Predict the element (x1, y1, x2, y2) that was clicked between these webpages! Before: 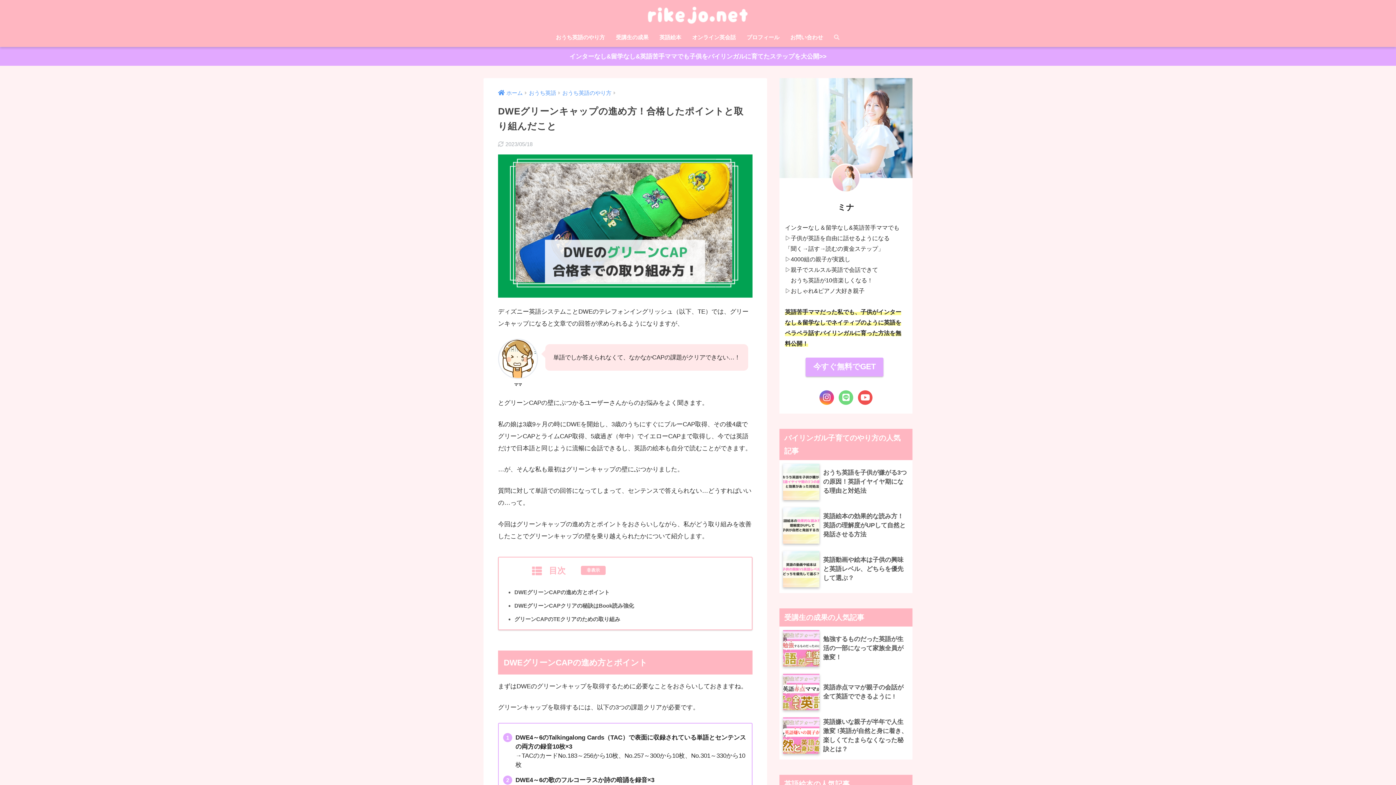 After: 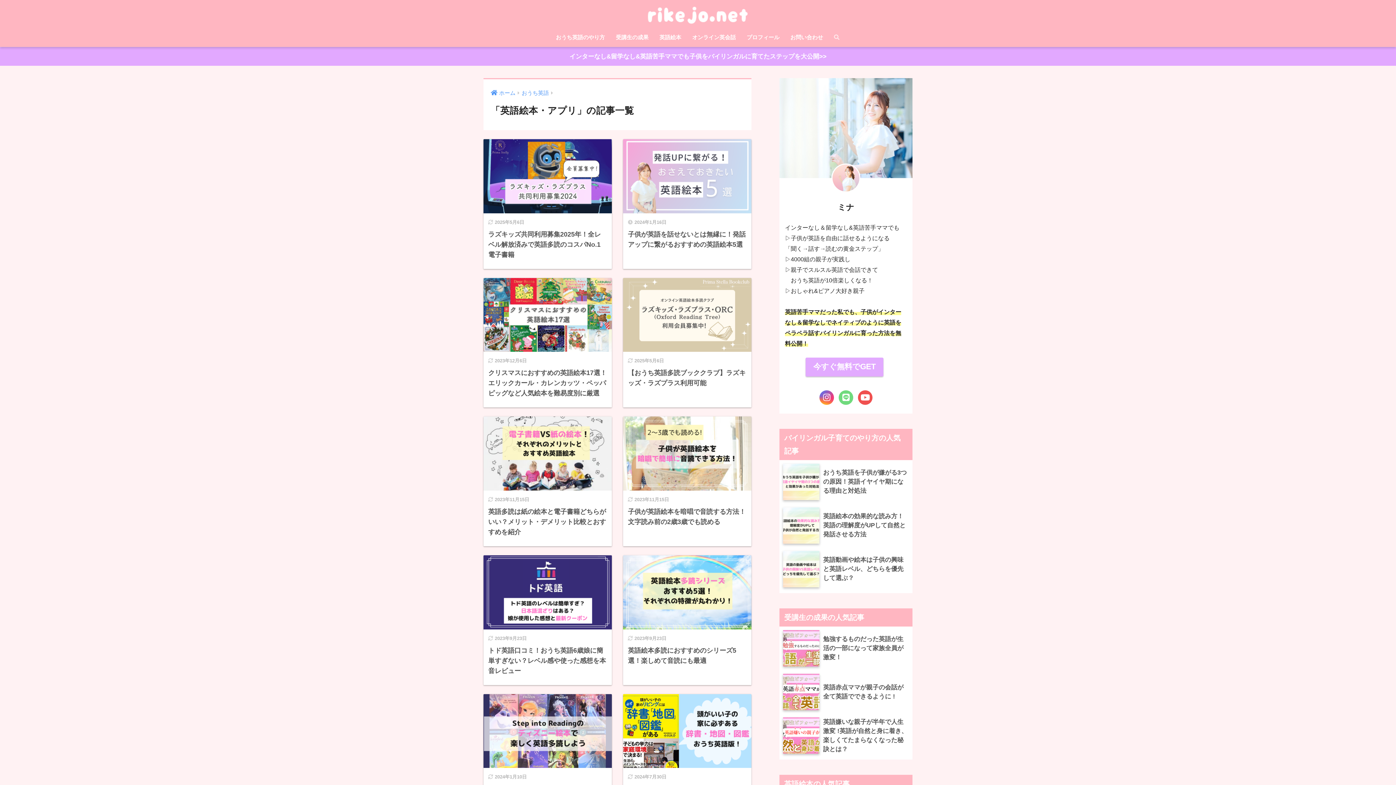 Action: bbox: (654, 29, 686, 46) label: 英語絵本